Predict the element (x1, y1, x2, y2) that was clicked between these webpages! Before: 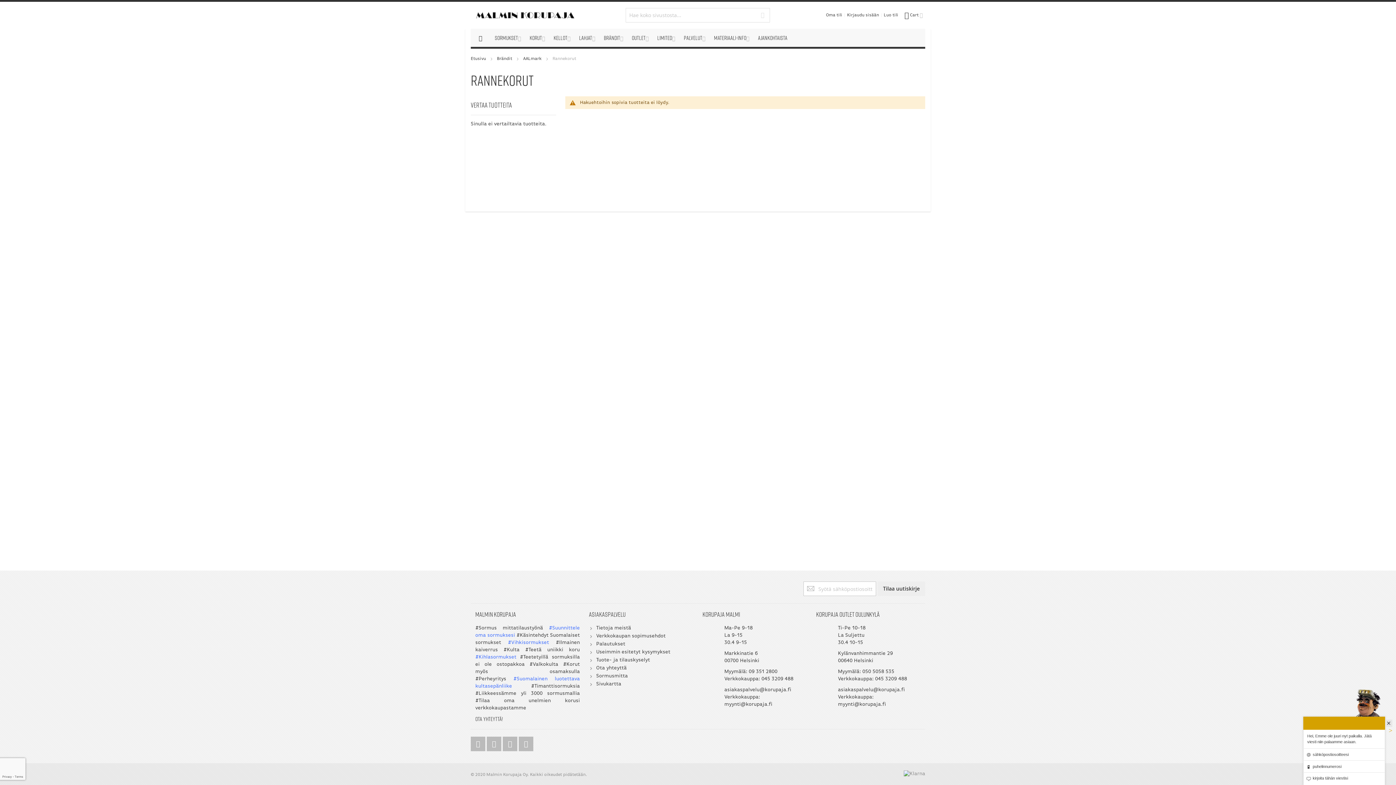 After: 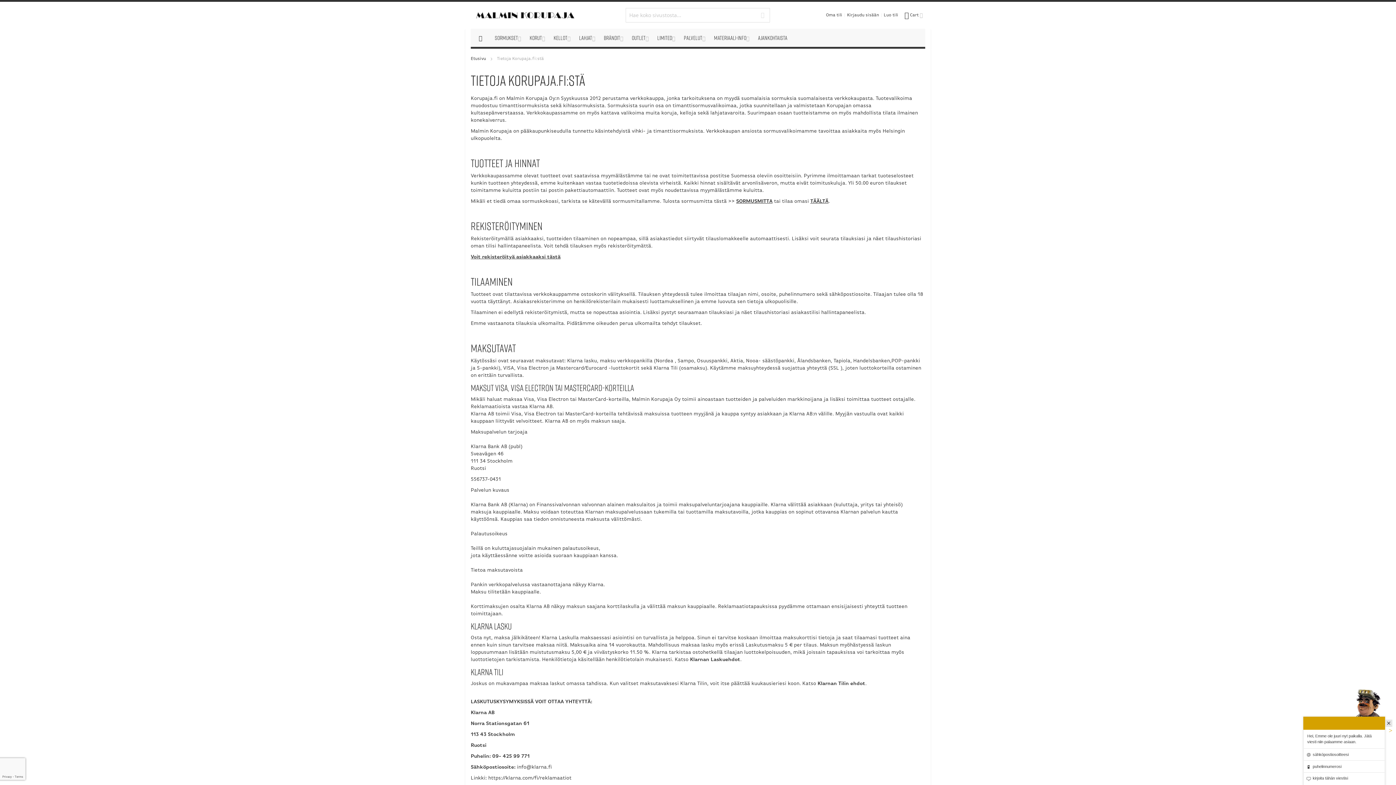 Action: bbox: (596, 625, 631, 631) label: Tietoja meistä